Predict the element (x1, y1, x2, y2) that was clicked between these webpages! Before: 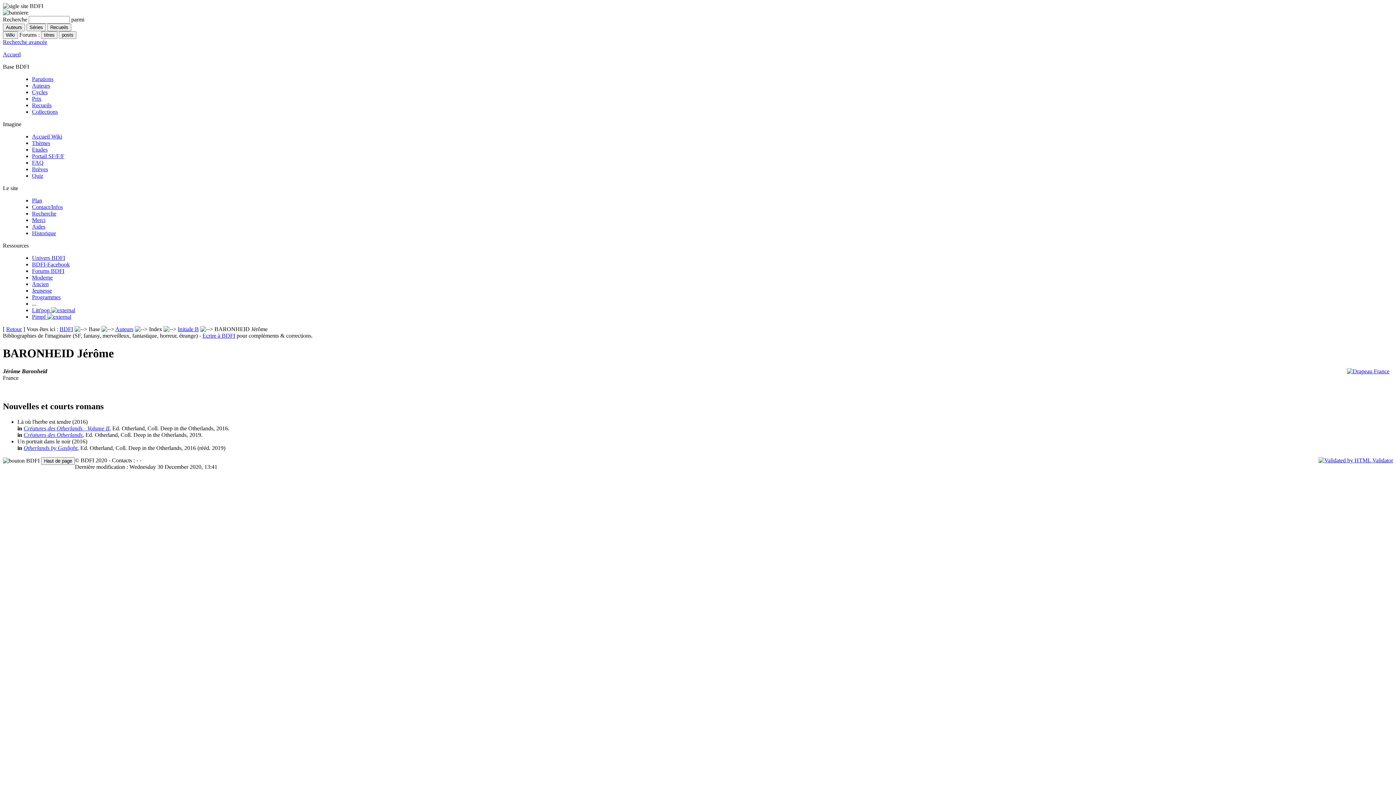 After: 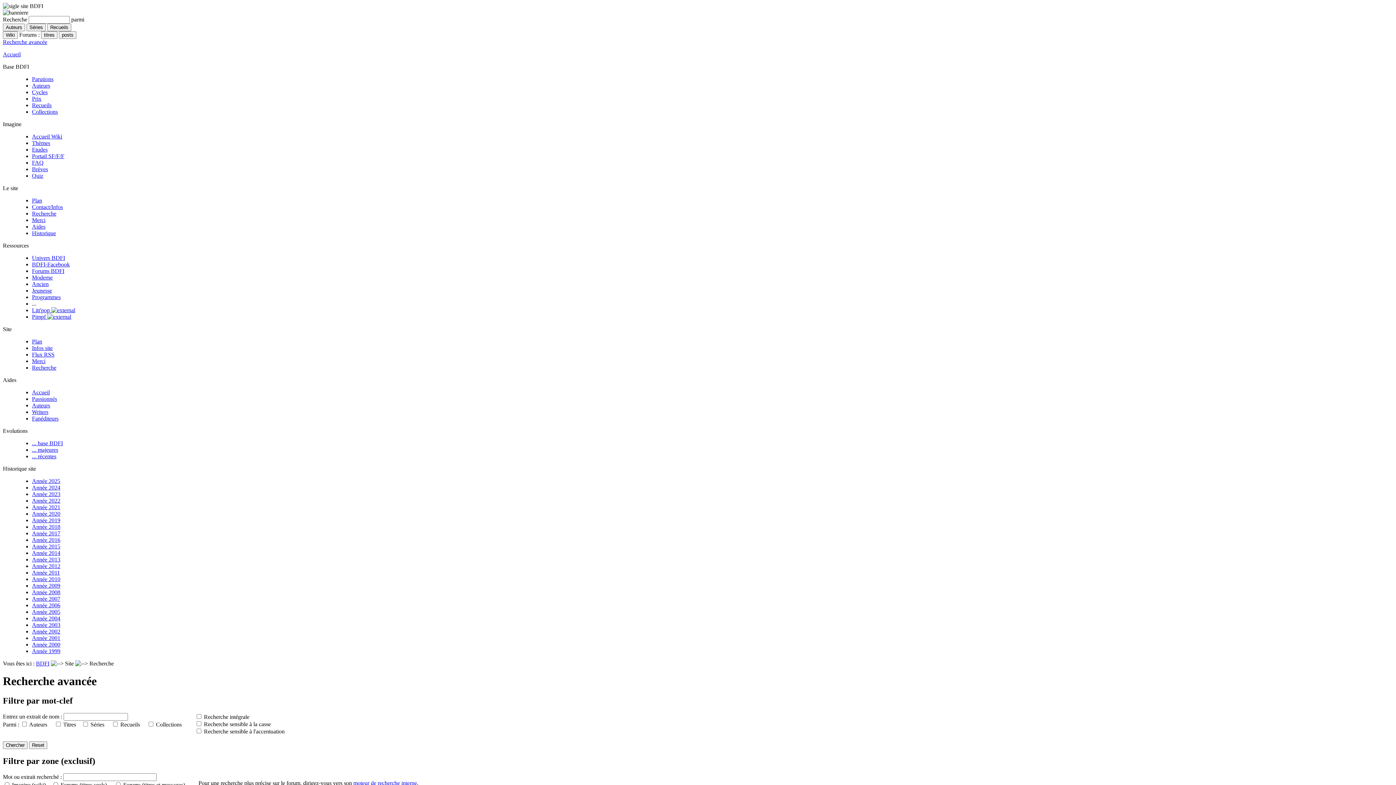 Action: bbox: (2, 38, 47, 45) label: Recherche avancée